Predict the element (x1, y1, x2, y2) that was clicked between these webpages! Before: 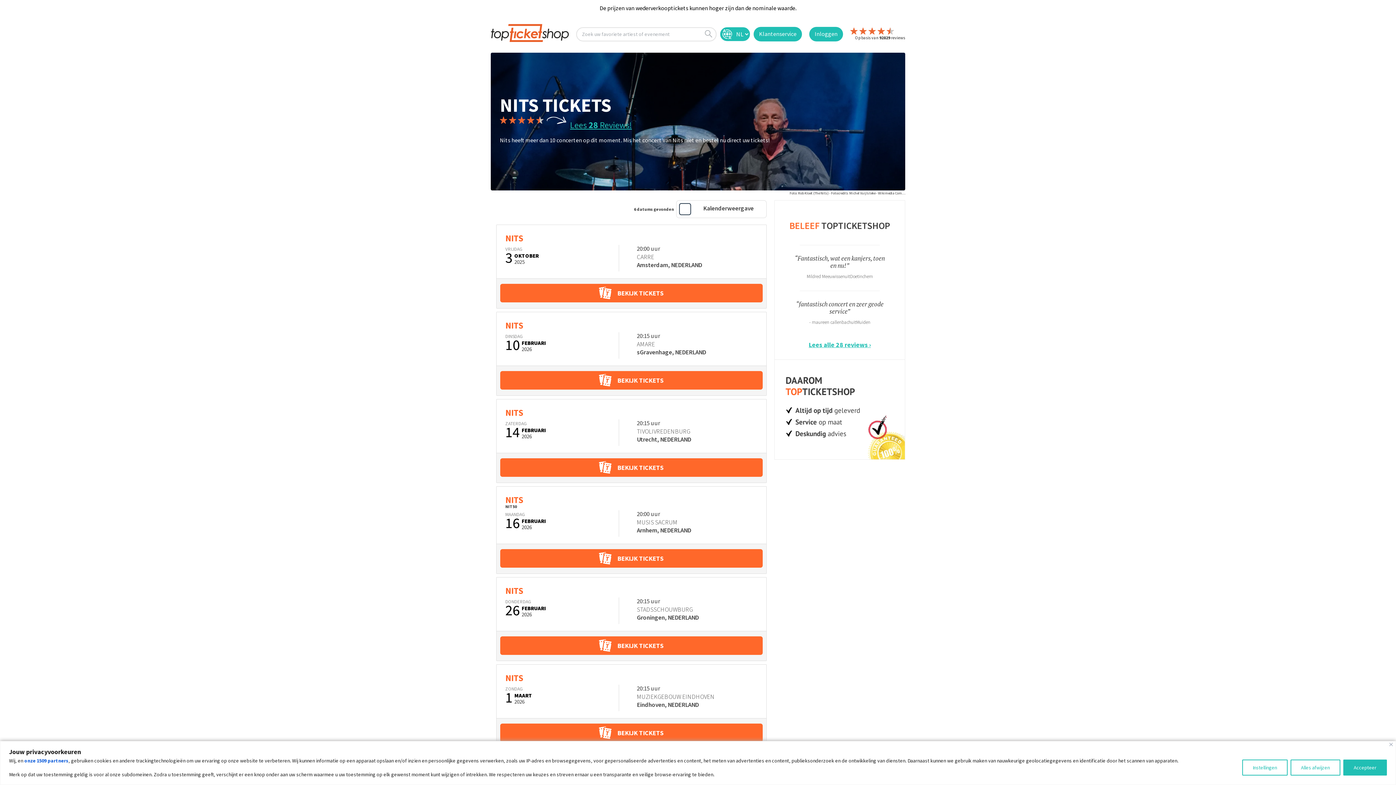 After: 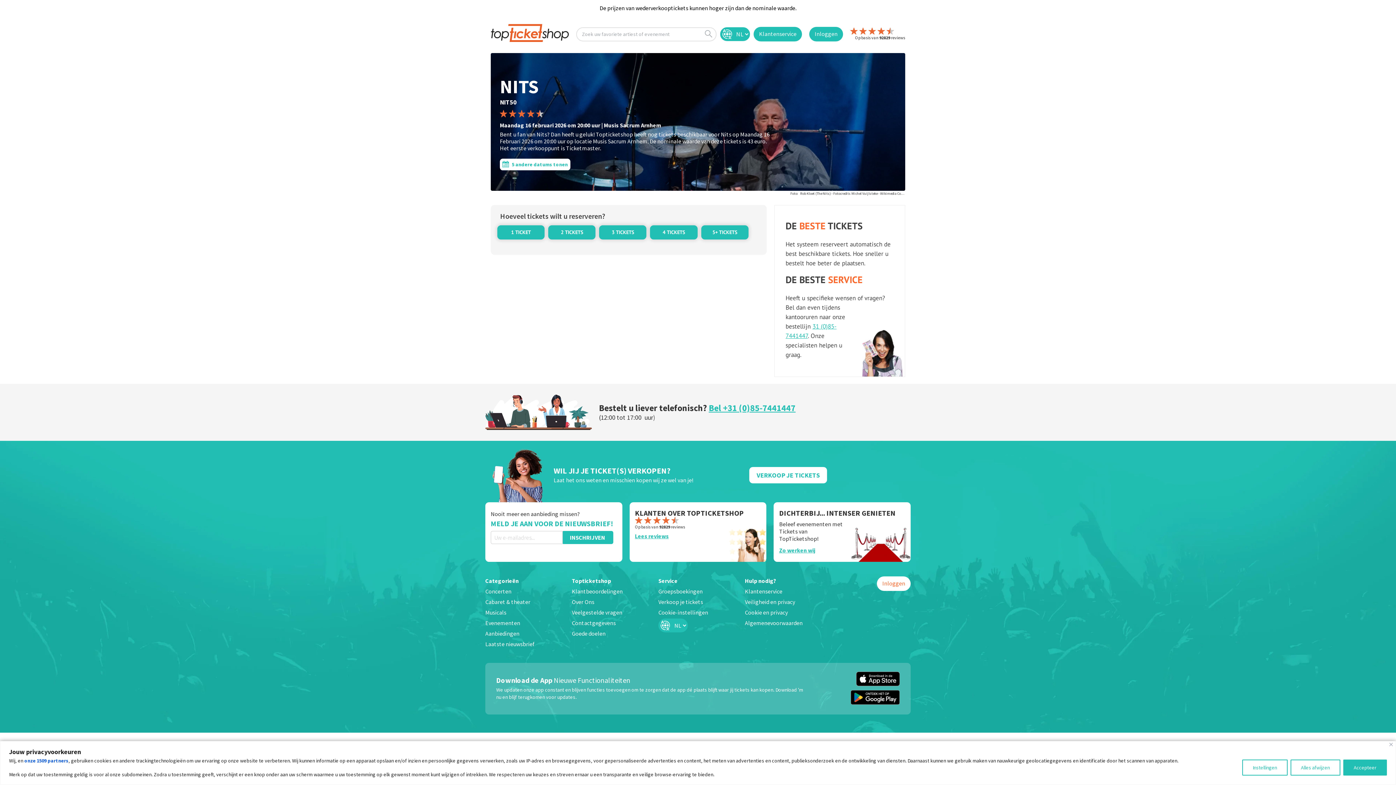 Action: bbox: (505, 494, 523, 505) label: NITS